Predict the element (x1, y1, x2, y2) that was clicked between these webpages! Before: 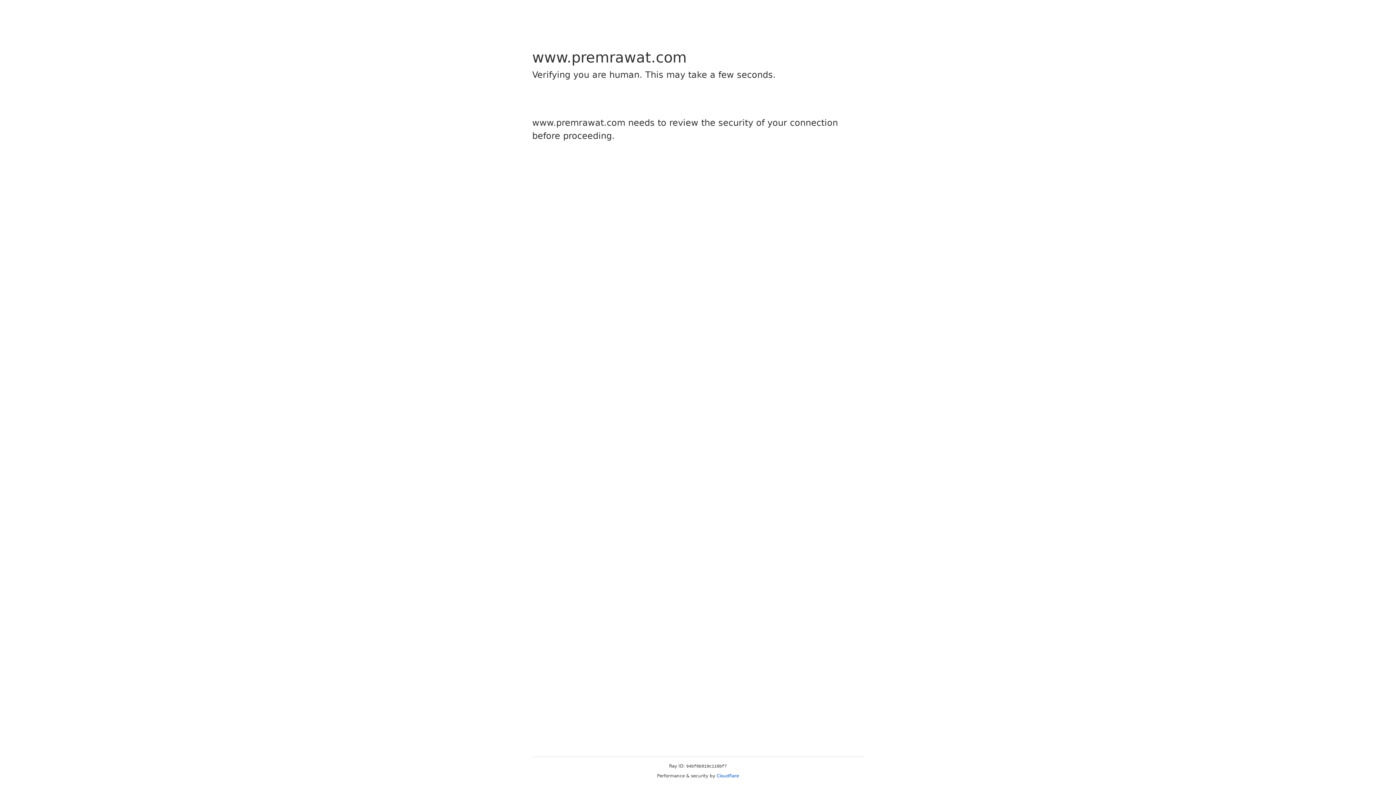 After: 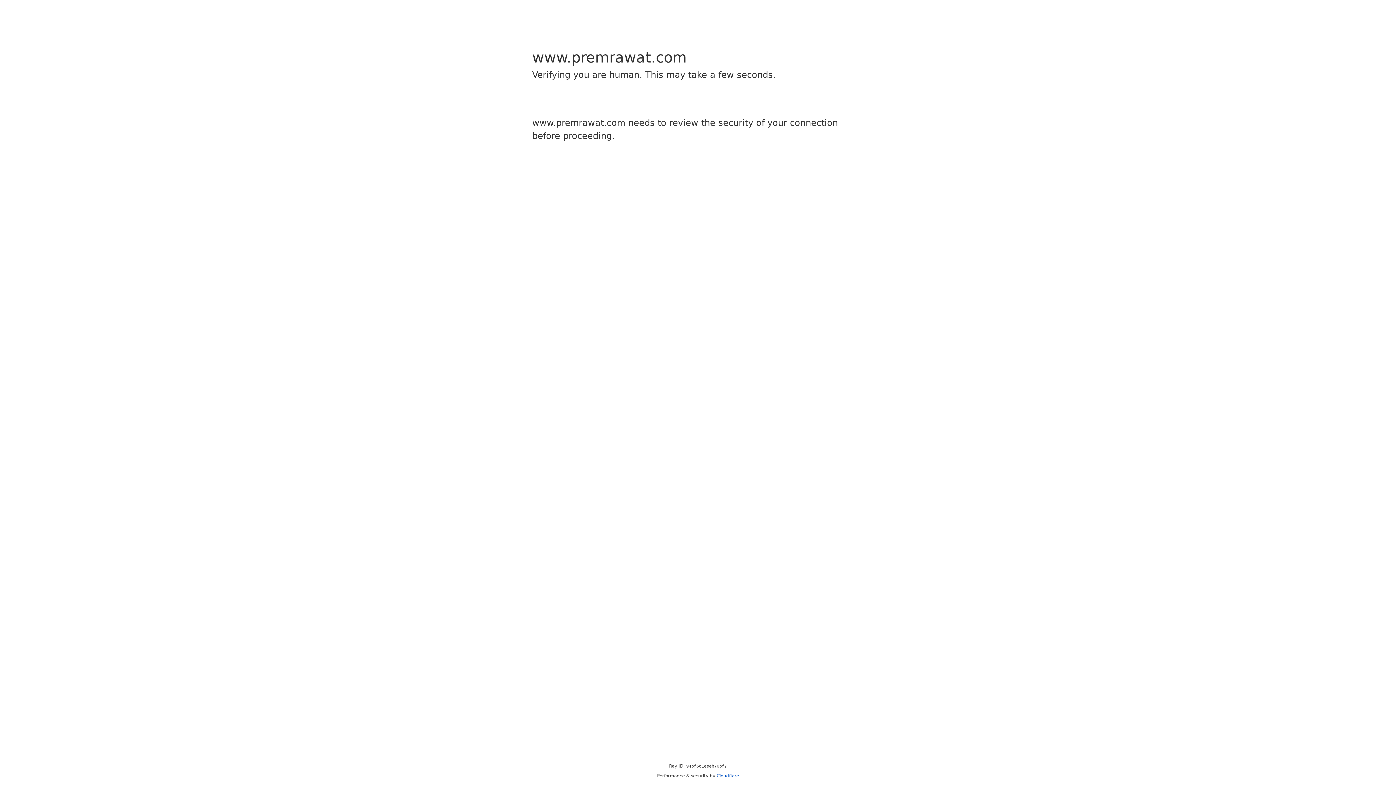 Action: label: Cloudflare bbox: (716, 773, 739, 778)